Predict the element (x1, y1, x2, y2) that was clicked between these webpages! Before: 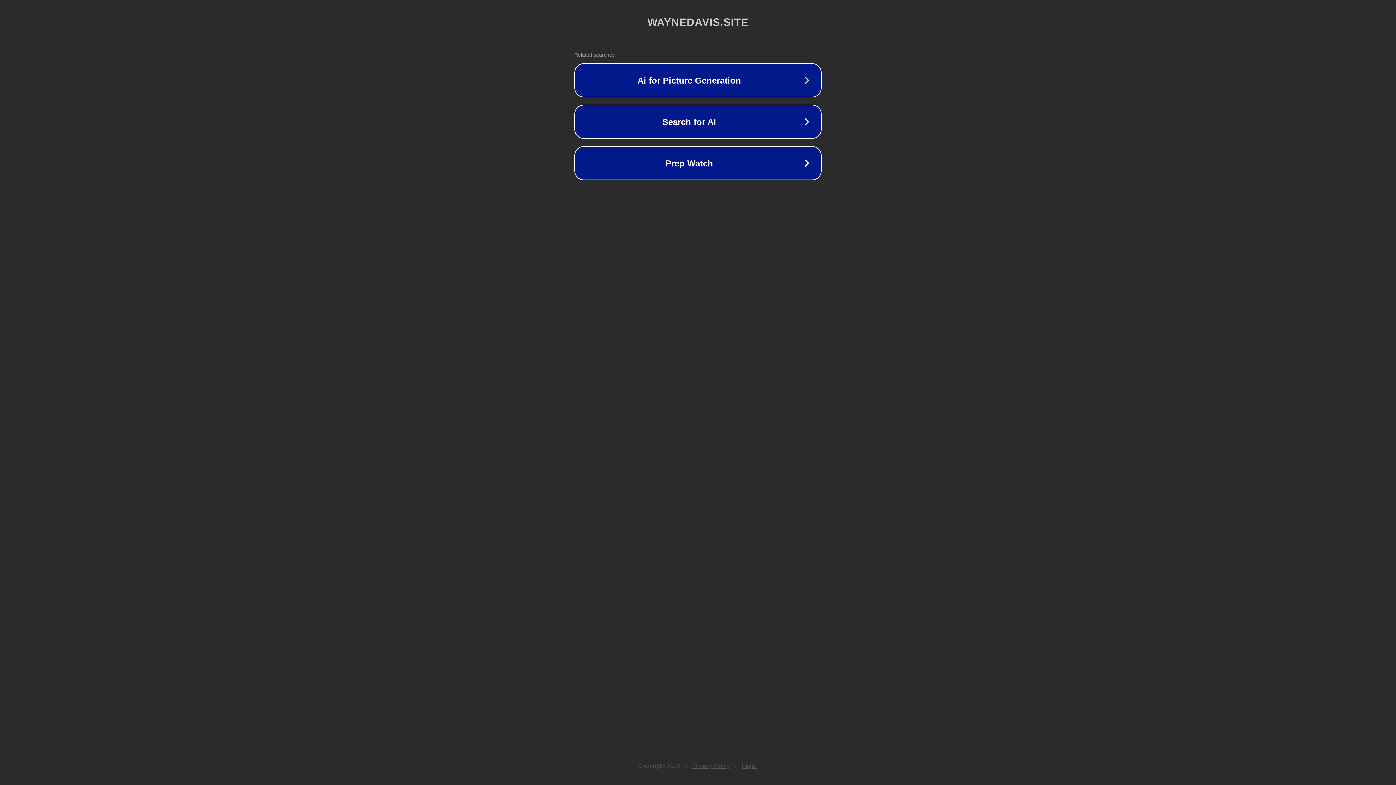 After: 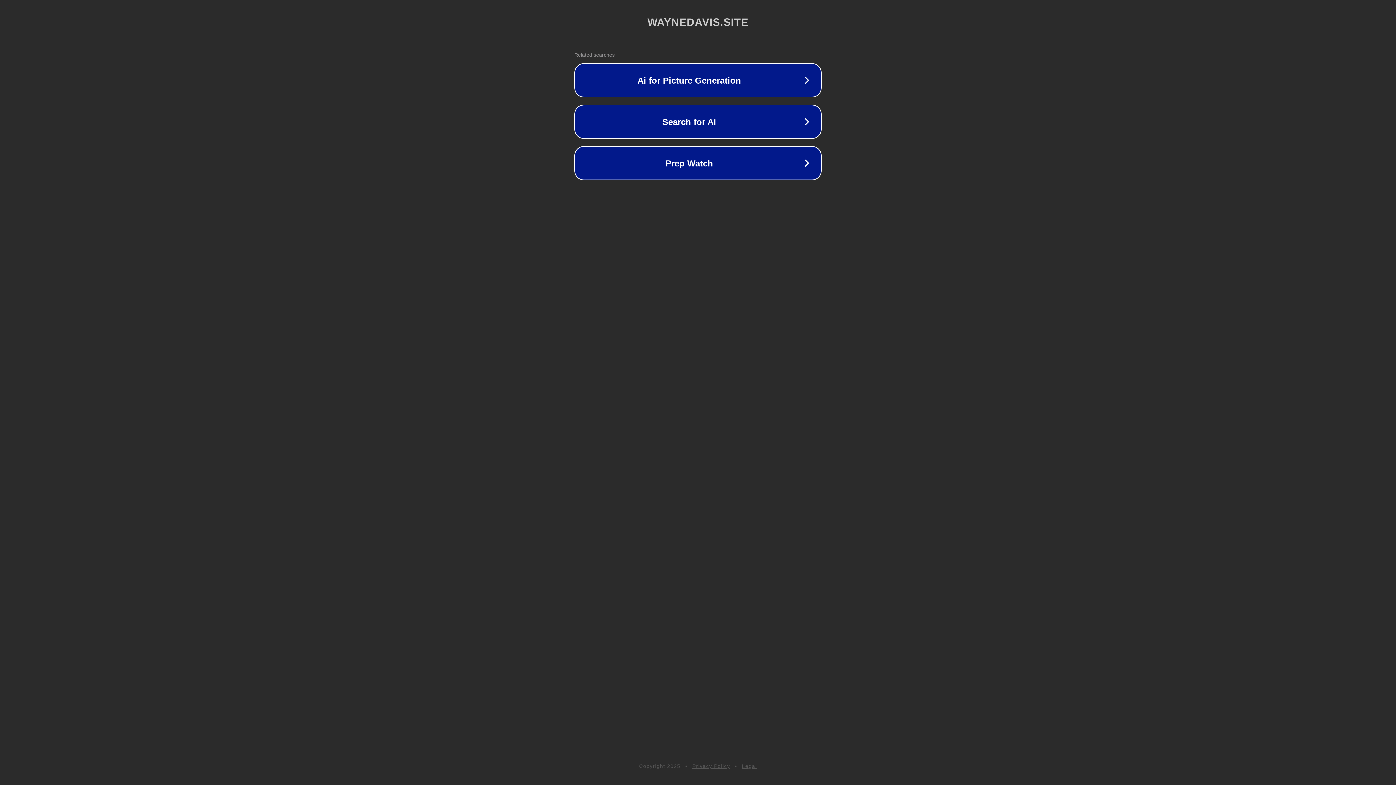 Action: label: Privacy Policy bbox: (692, 763, 730, 769)